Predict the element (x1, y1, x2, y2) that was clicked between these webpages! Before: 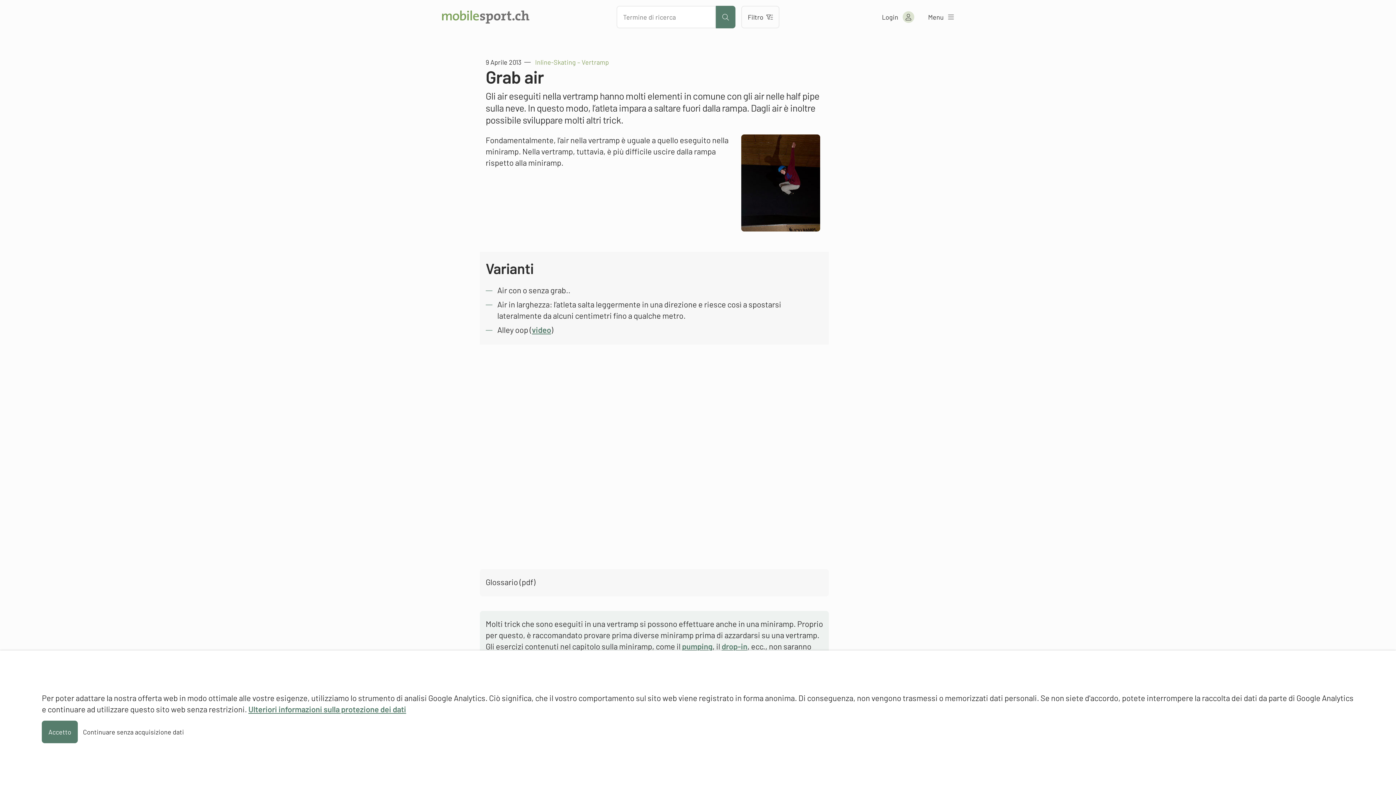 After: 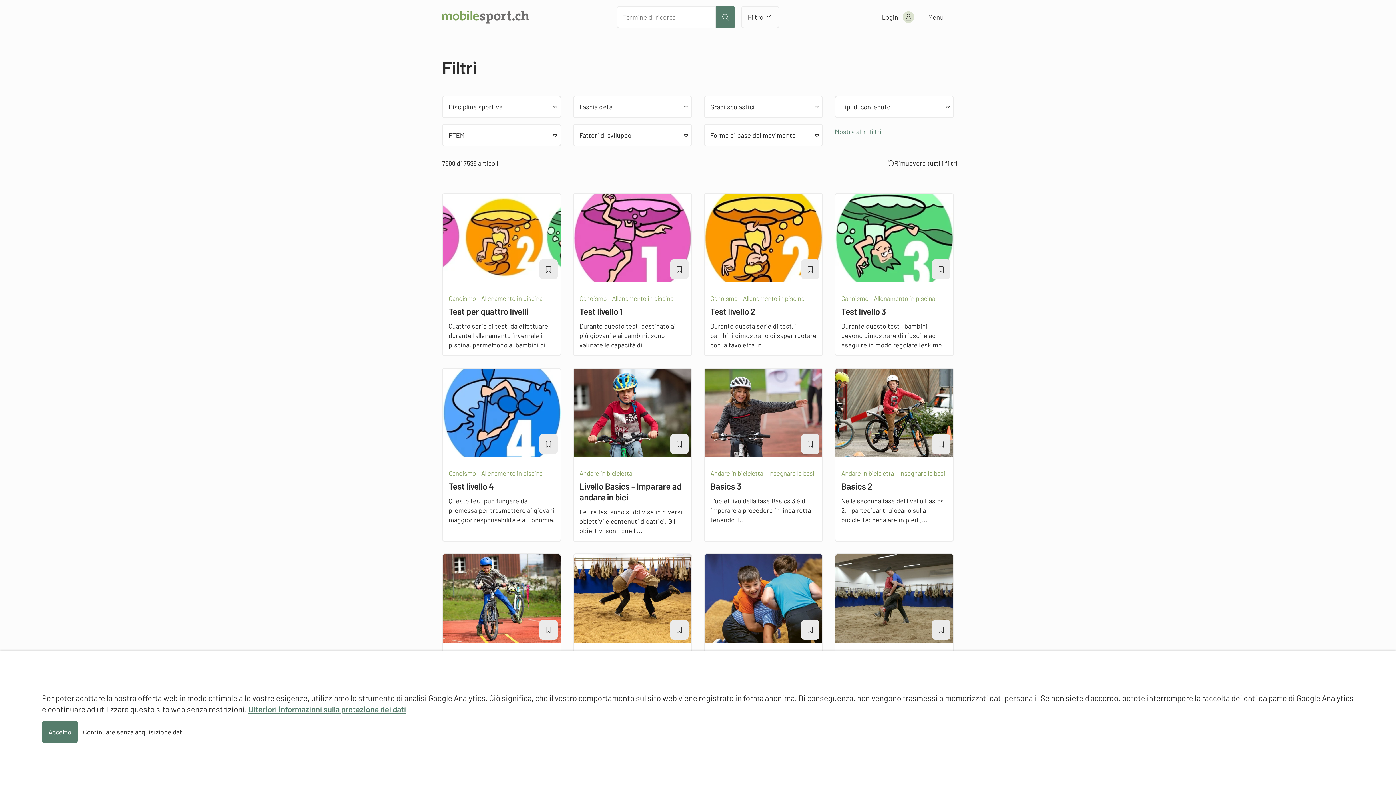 Action: label: Filtro bbox: (741, 5, 779, 28)